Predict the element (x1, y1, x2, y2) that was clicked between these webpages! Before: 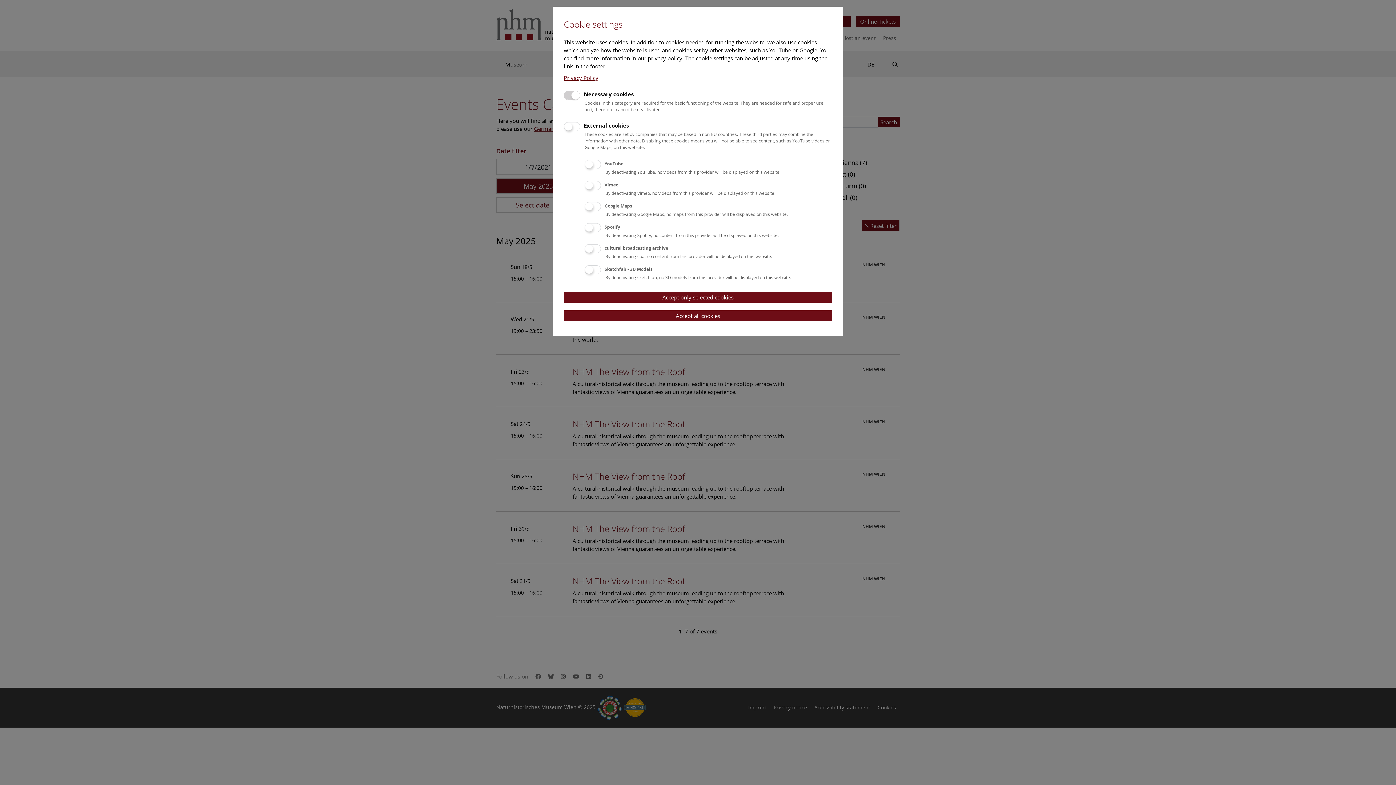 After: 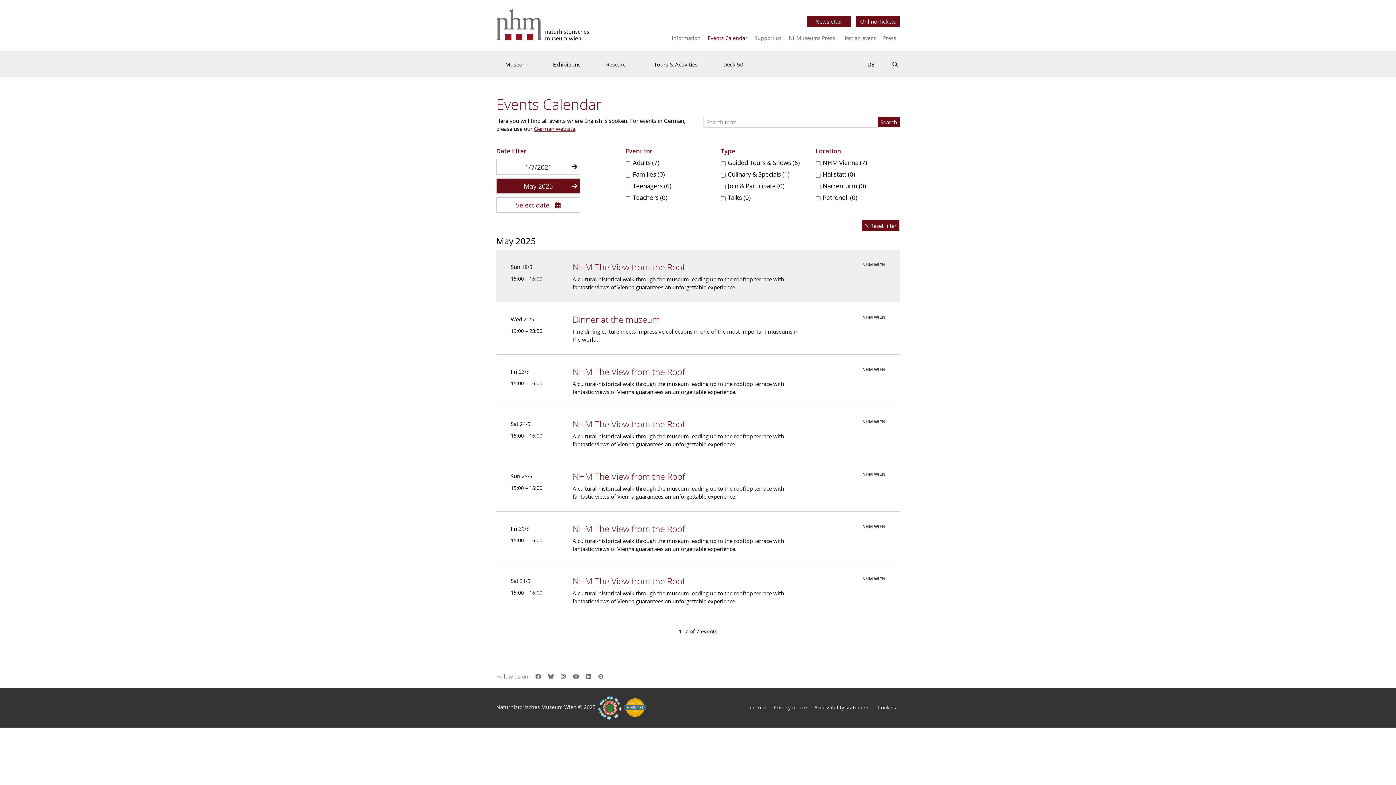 Action: bbox: (564, 291, 832, 303) label: Accept only selected cookies